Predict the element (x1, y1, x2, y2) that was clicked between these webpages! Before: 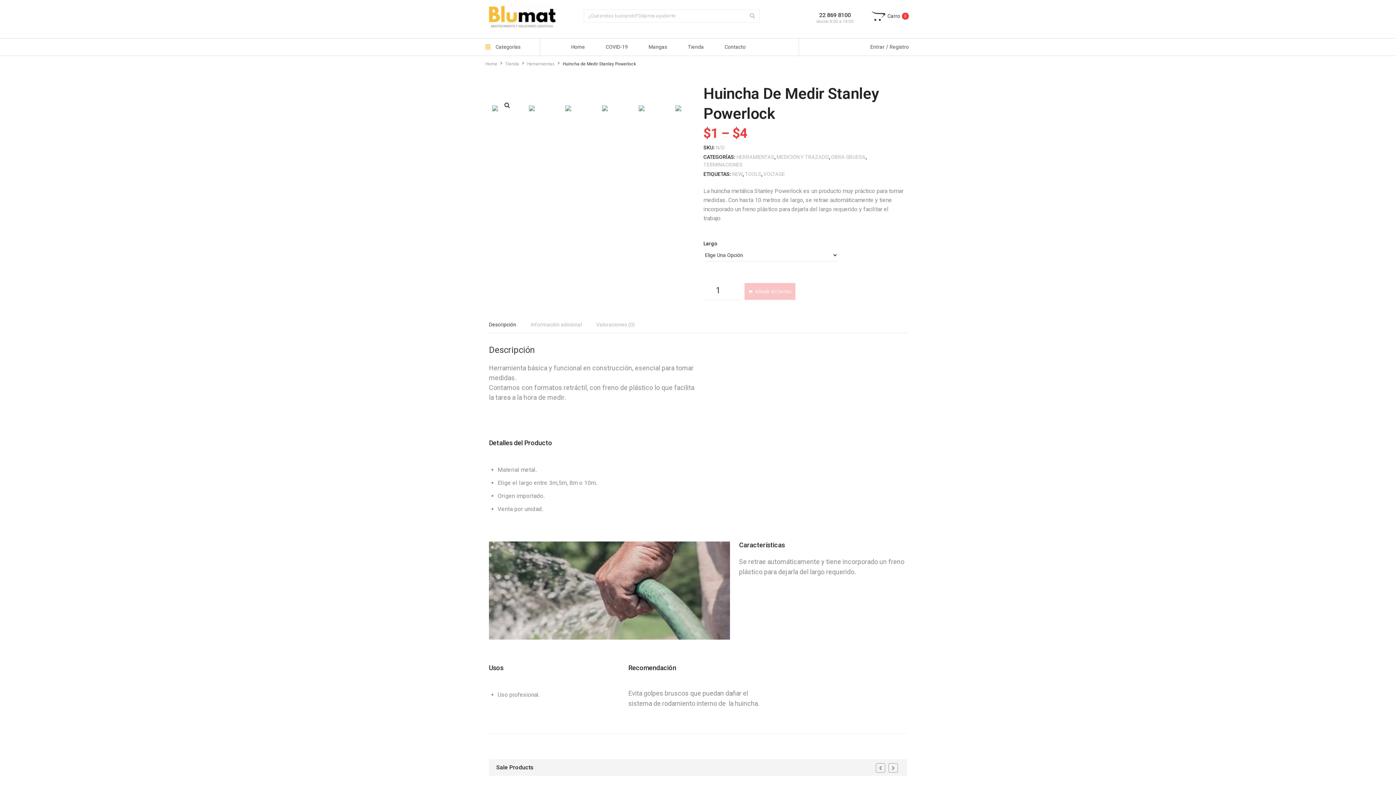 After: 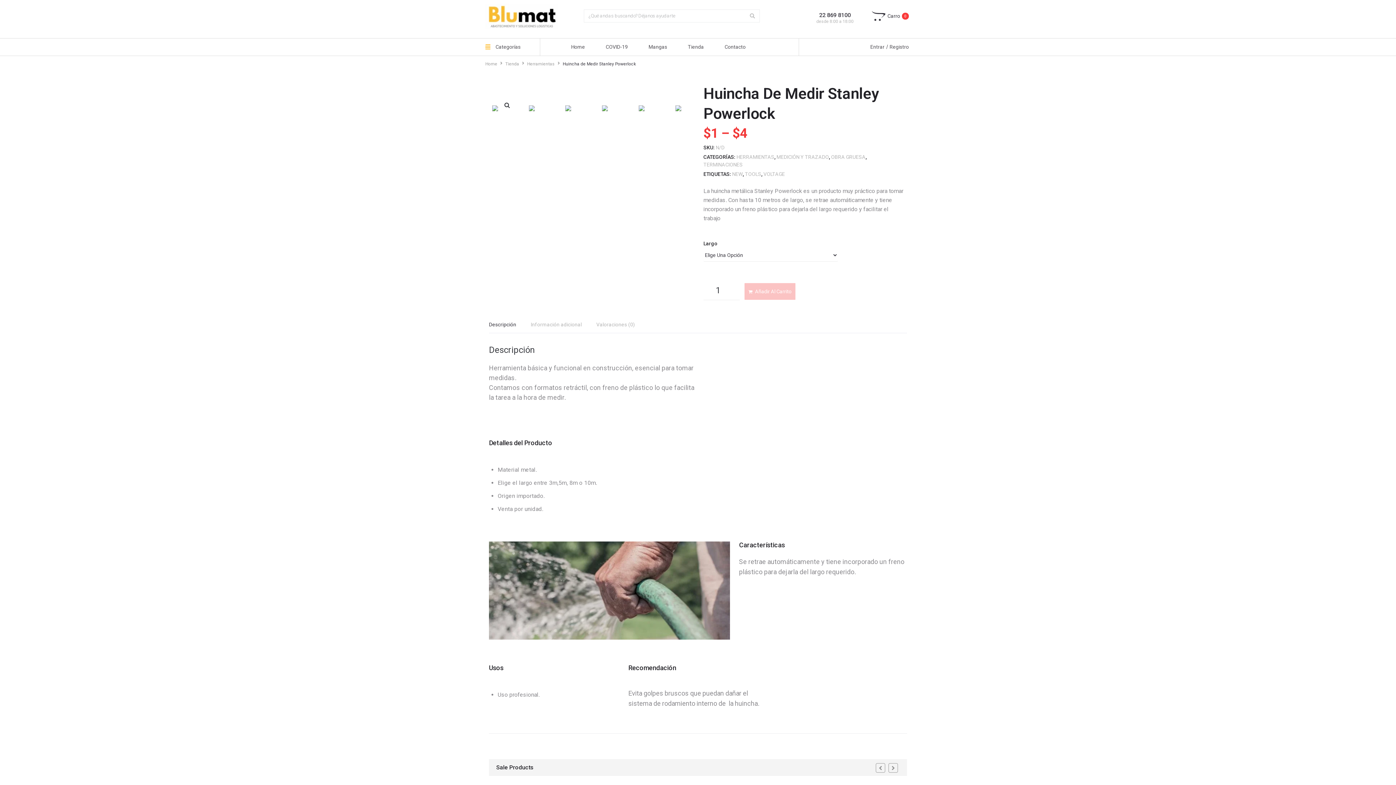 Action: label: Descripción bbox: (489, 321, 516, 333)